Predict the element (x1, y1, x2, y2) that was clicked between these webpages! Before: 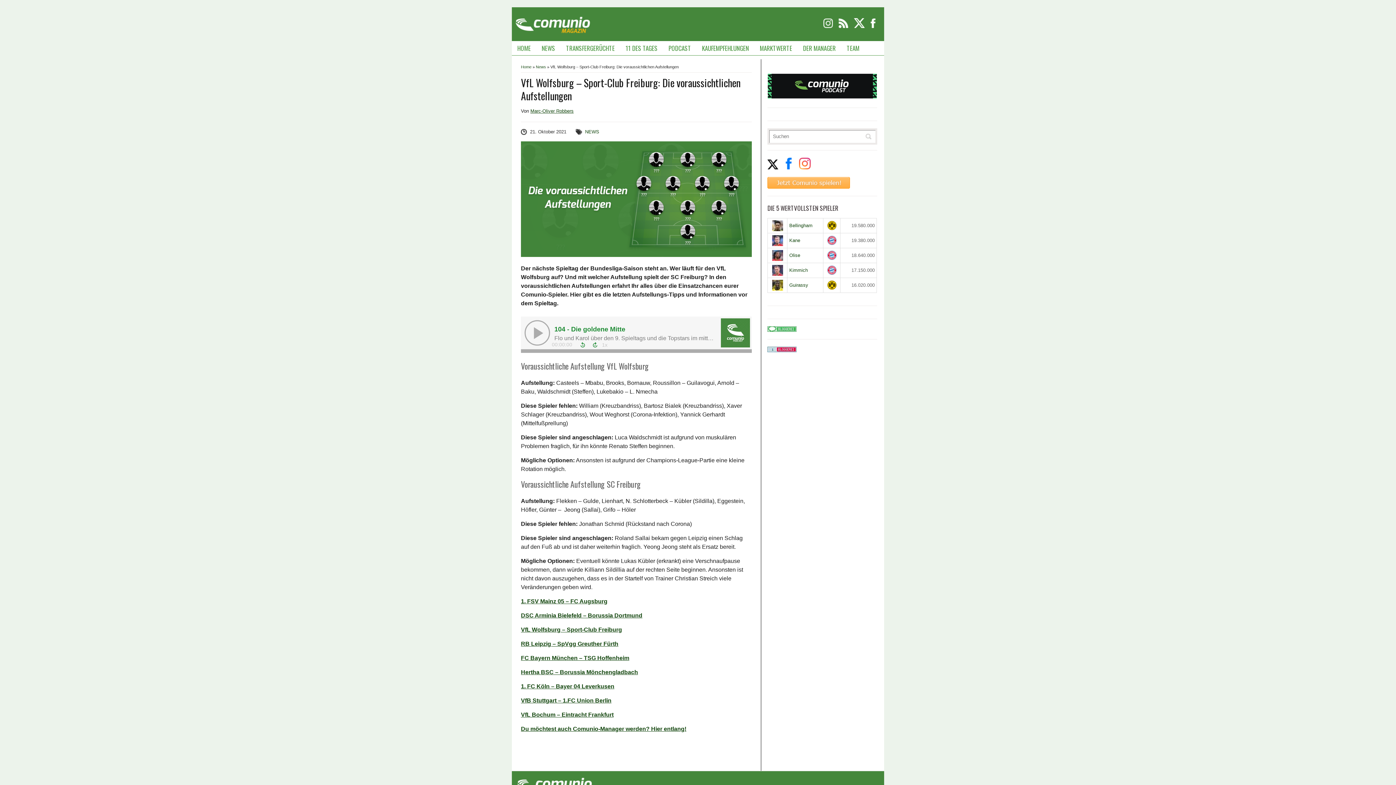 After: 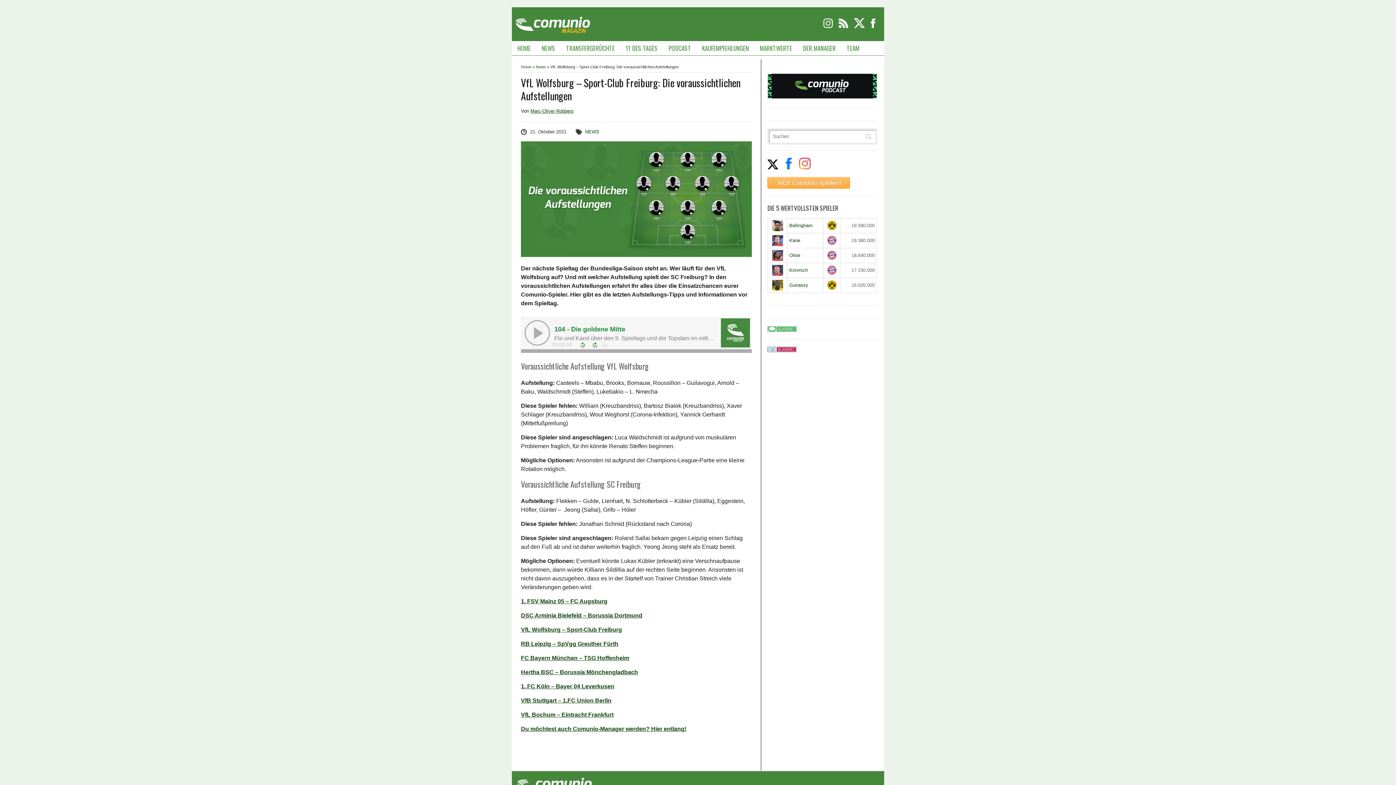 Action: bbox: (825, 221, 838, 230)